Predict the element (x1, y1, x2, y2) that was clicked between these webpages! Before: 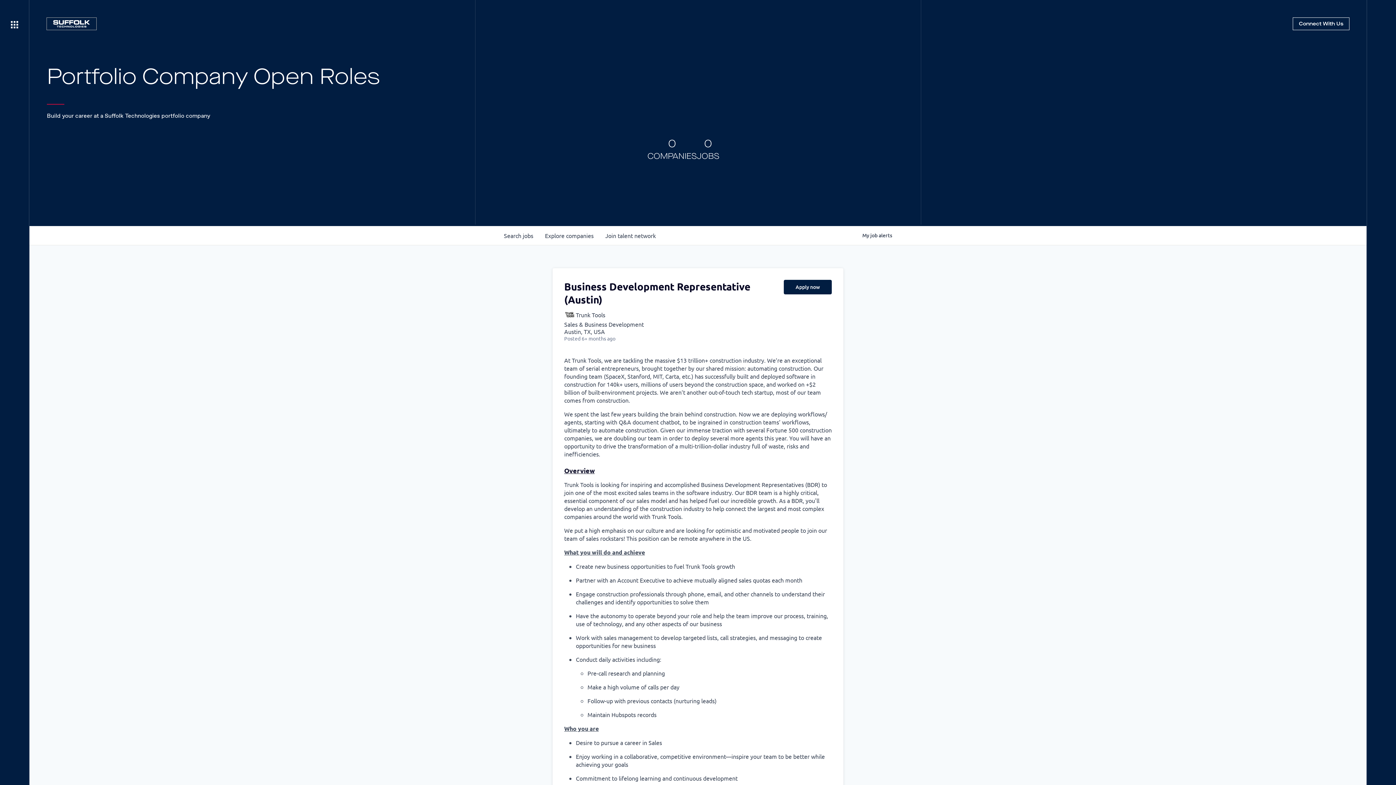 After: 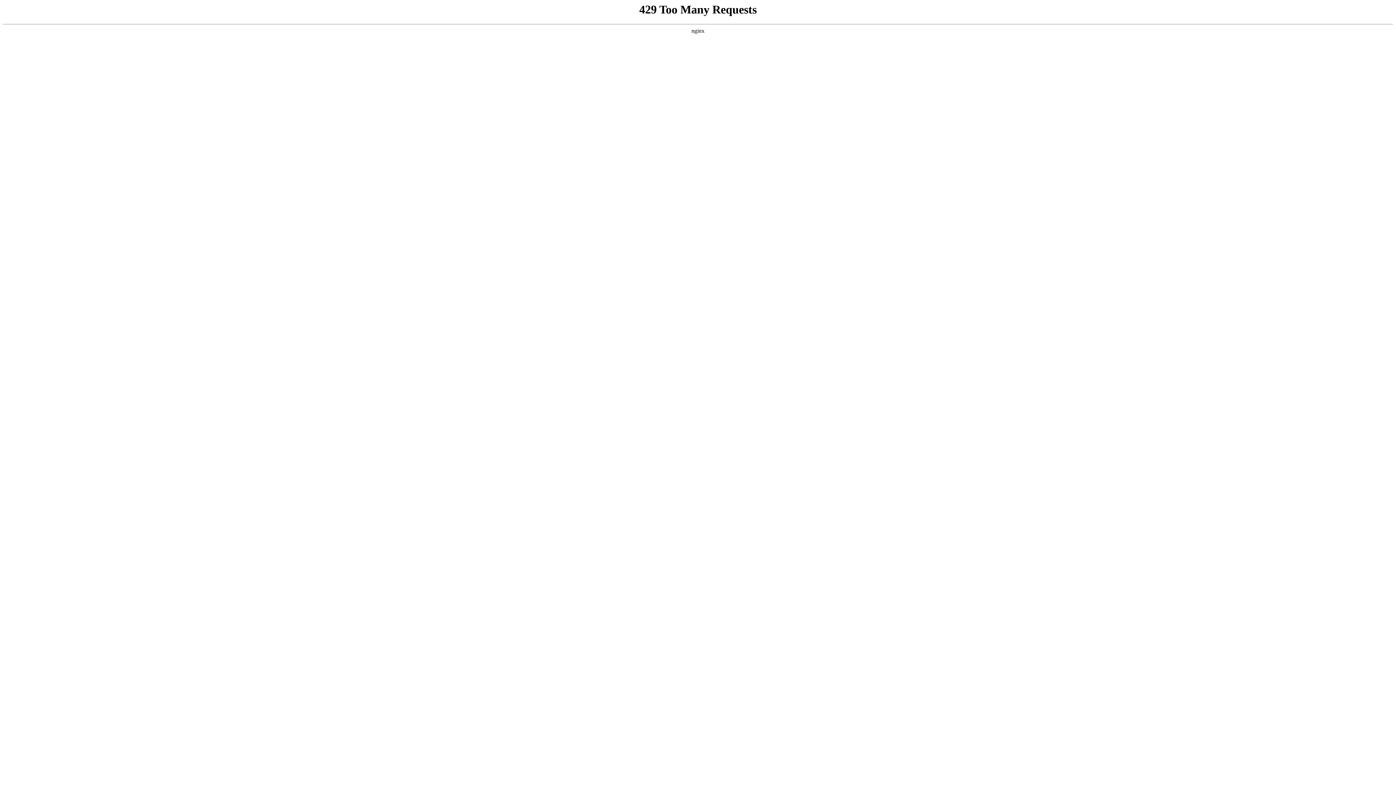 Action: bbox: (46, 17, 96, 30)